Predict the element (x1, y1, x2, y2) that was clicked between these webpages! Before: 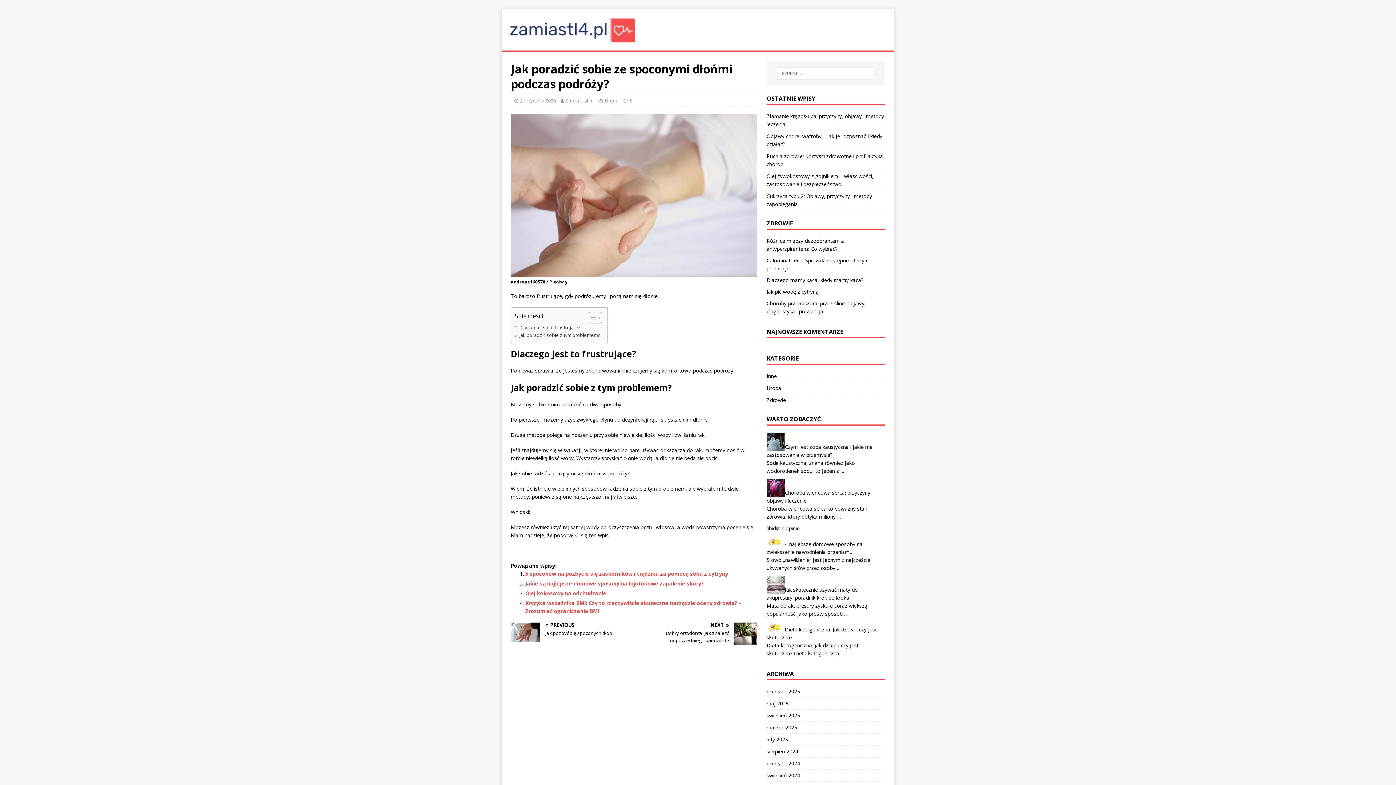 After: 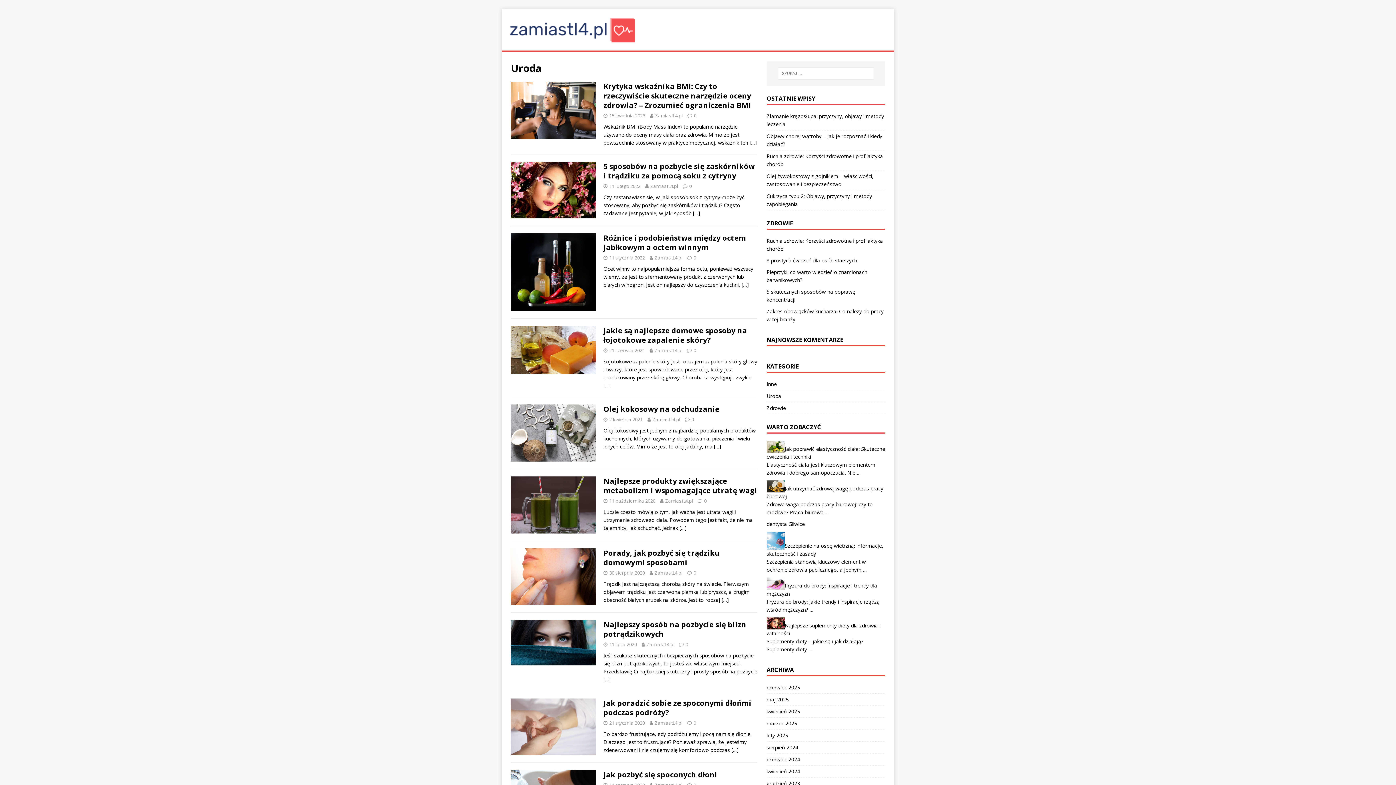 Action: label: Uroda bbox: (766, 382, 885, 394)